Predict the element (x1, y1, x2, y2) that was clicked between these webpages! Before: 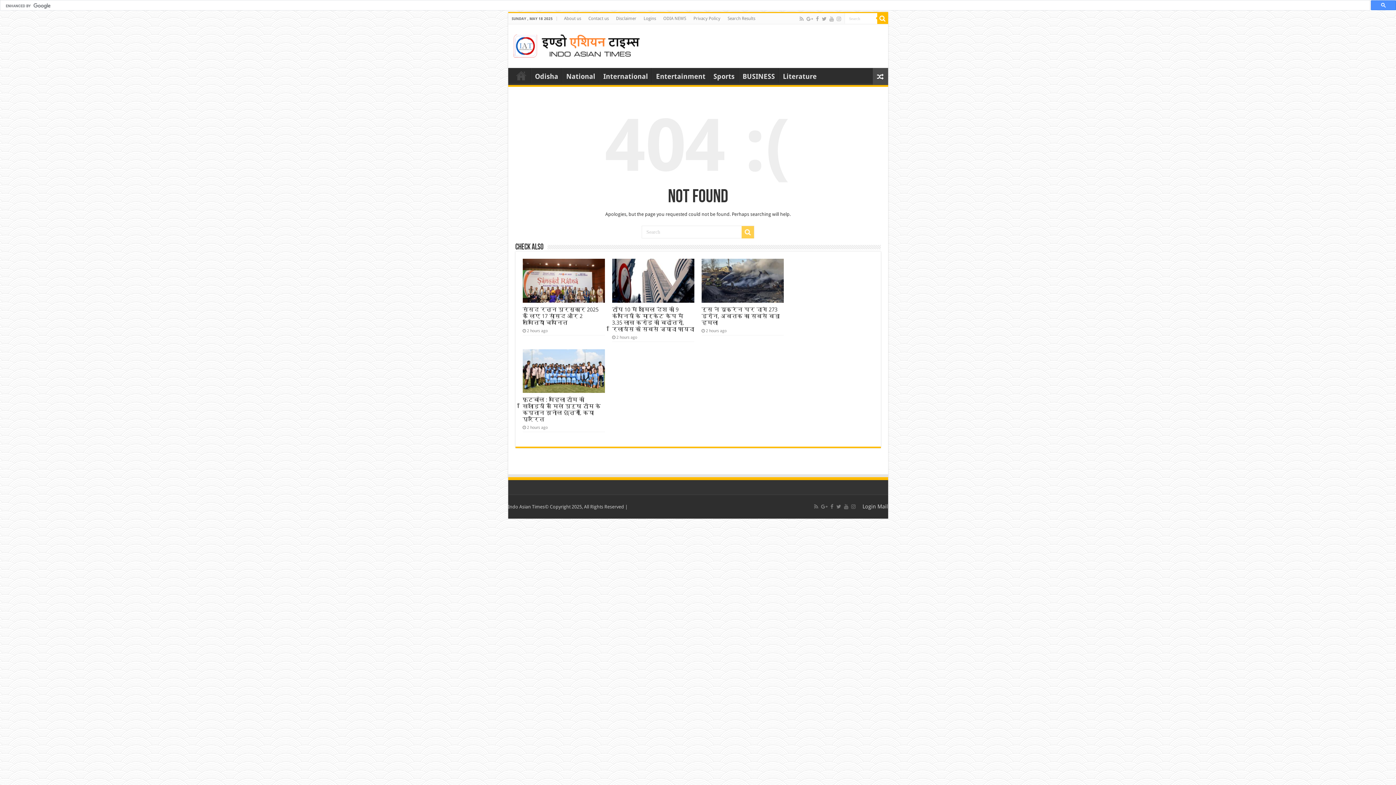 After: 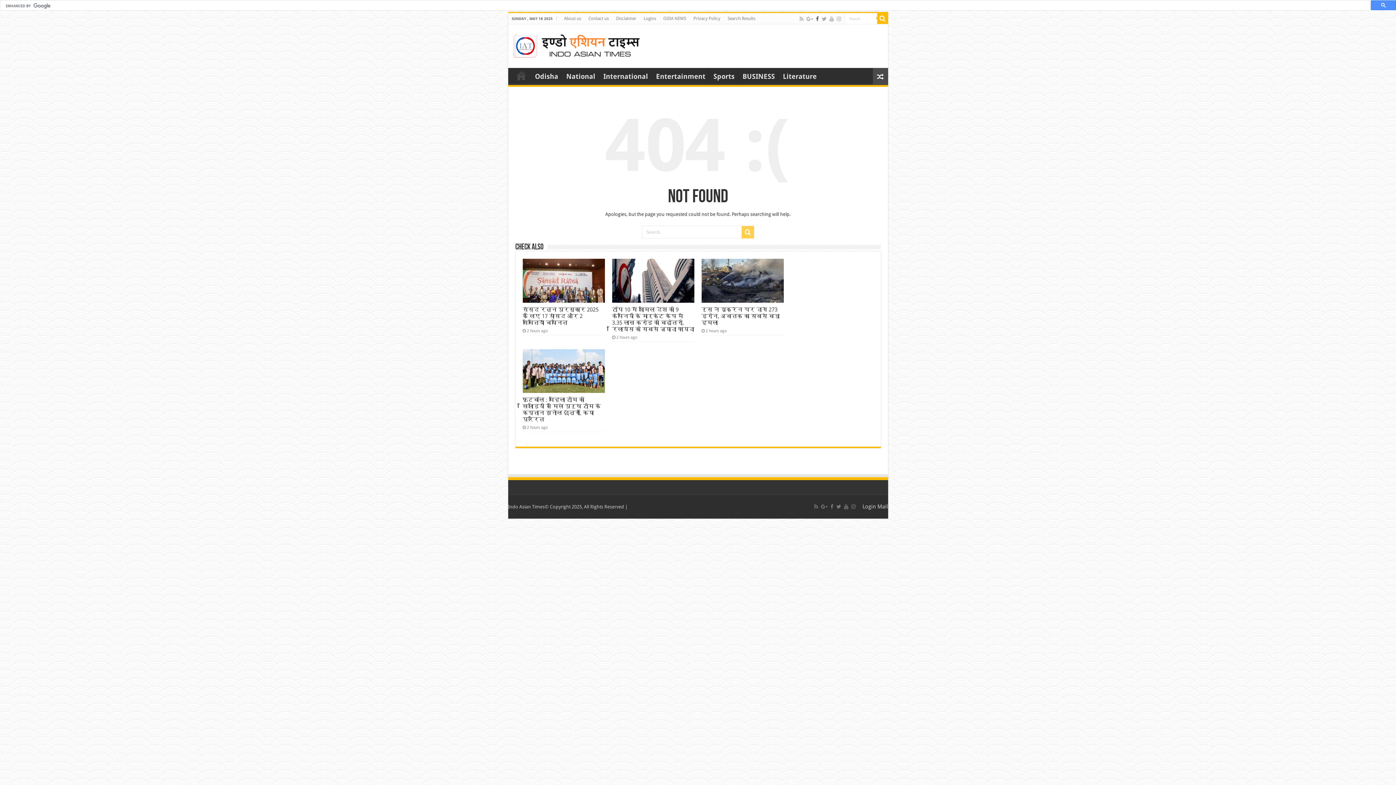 Action: bbox: (815, 14, 819, 23)